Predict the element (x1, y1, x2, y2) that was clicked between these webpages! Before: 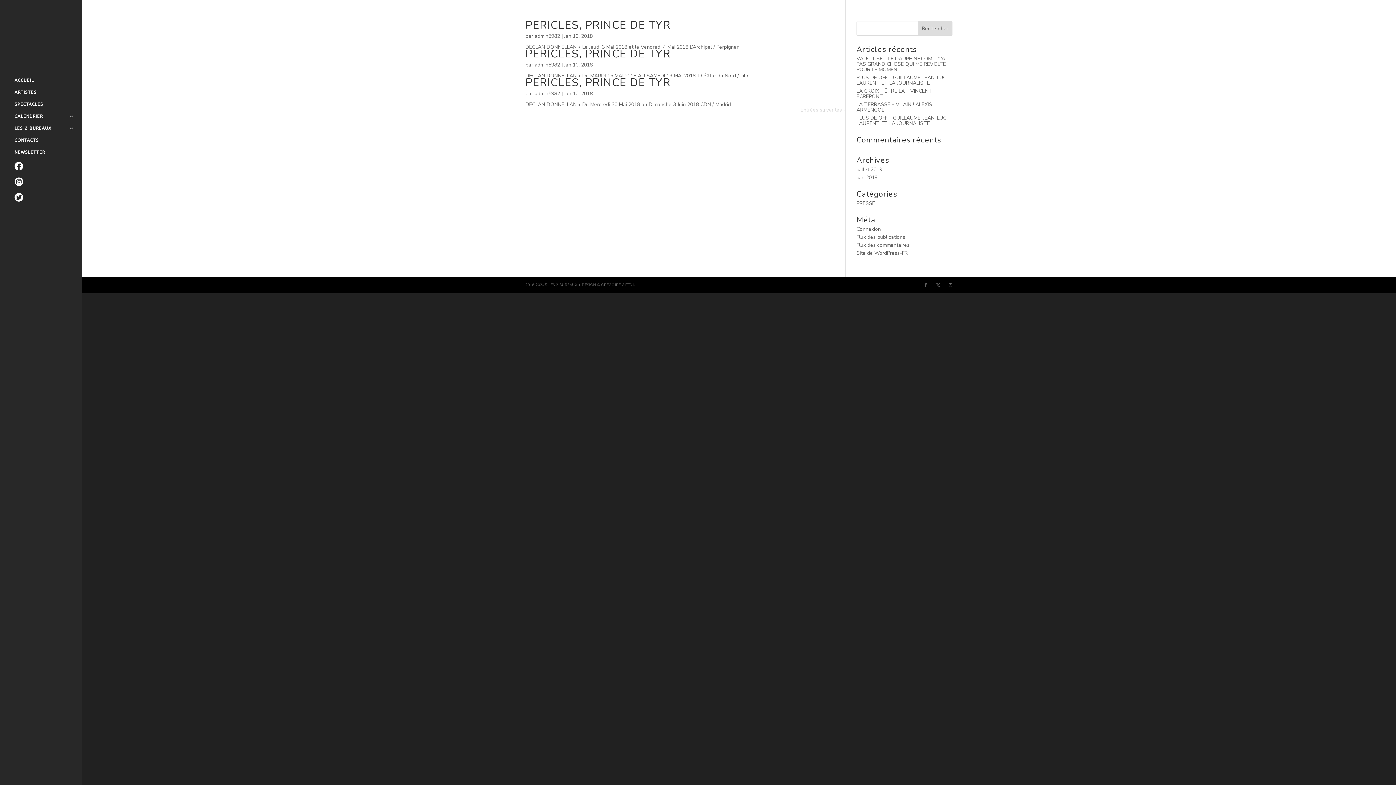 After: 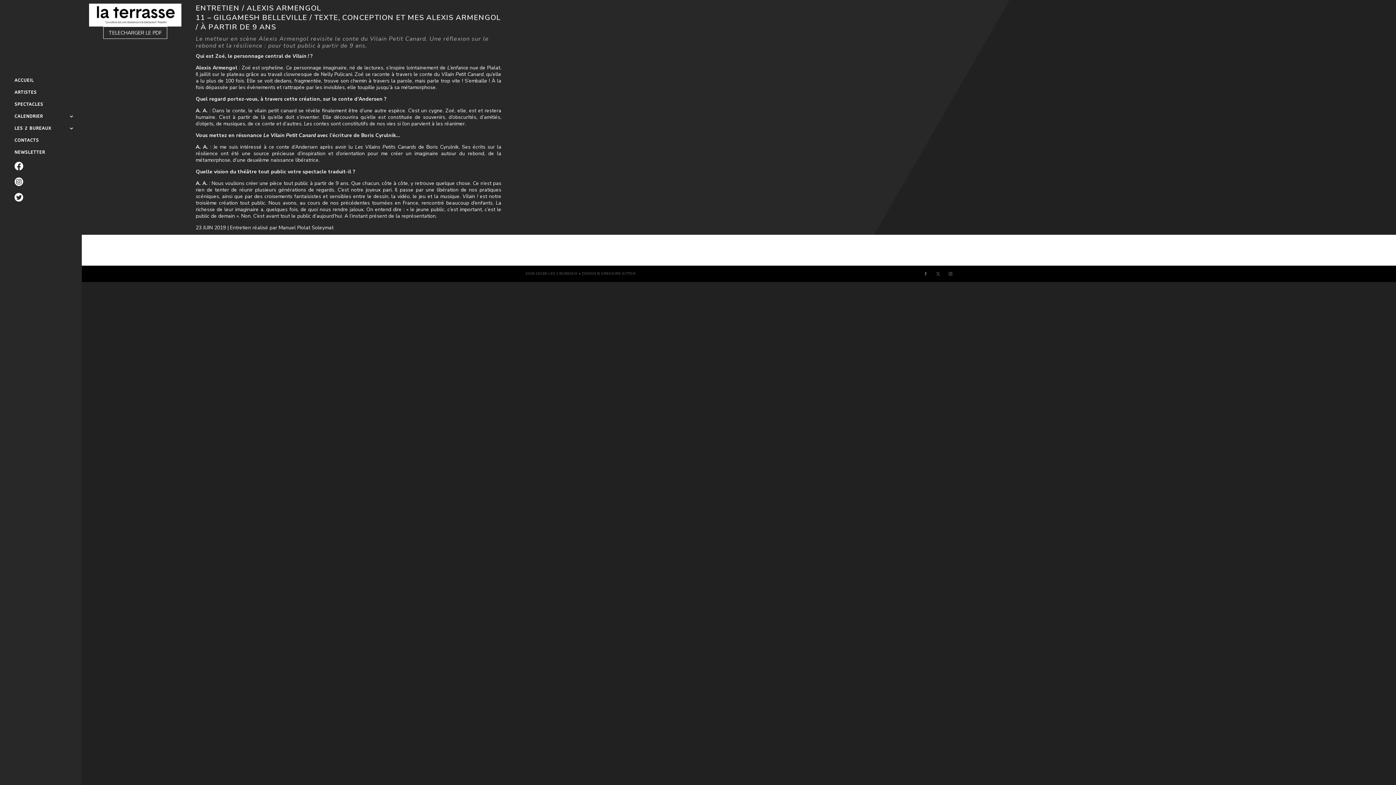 Action: label: LA TERRASSE – VILAIN ! ALEXIS ARMENGOL bbox: (856, 101, 932, 113)